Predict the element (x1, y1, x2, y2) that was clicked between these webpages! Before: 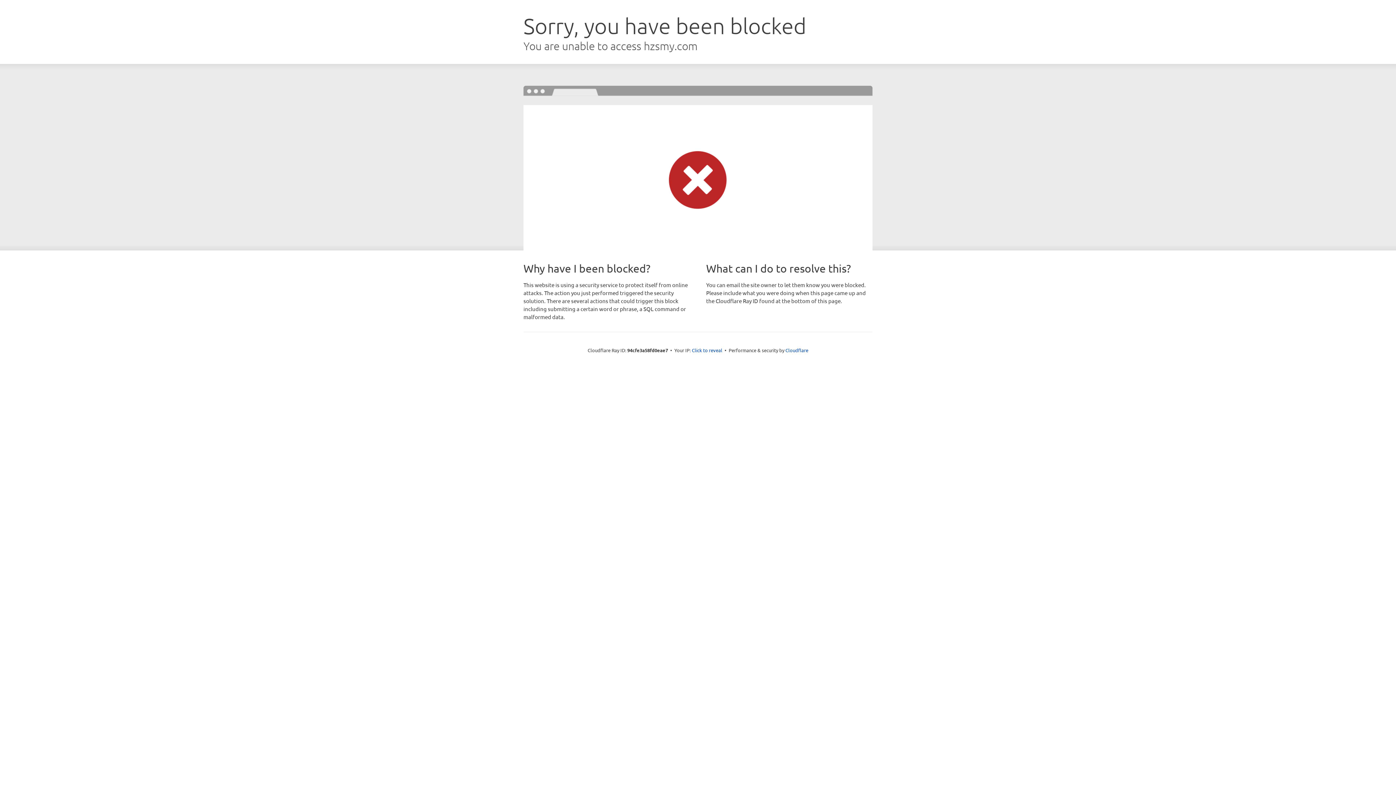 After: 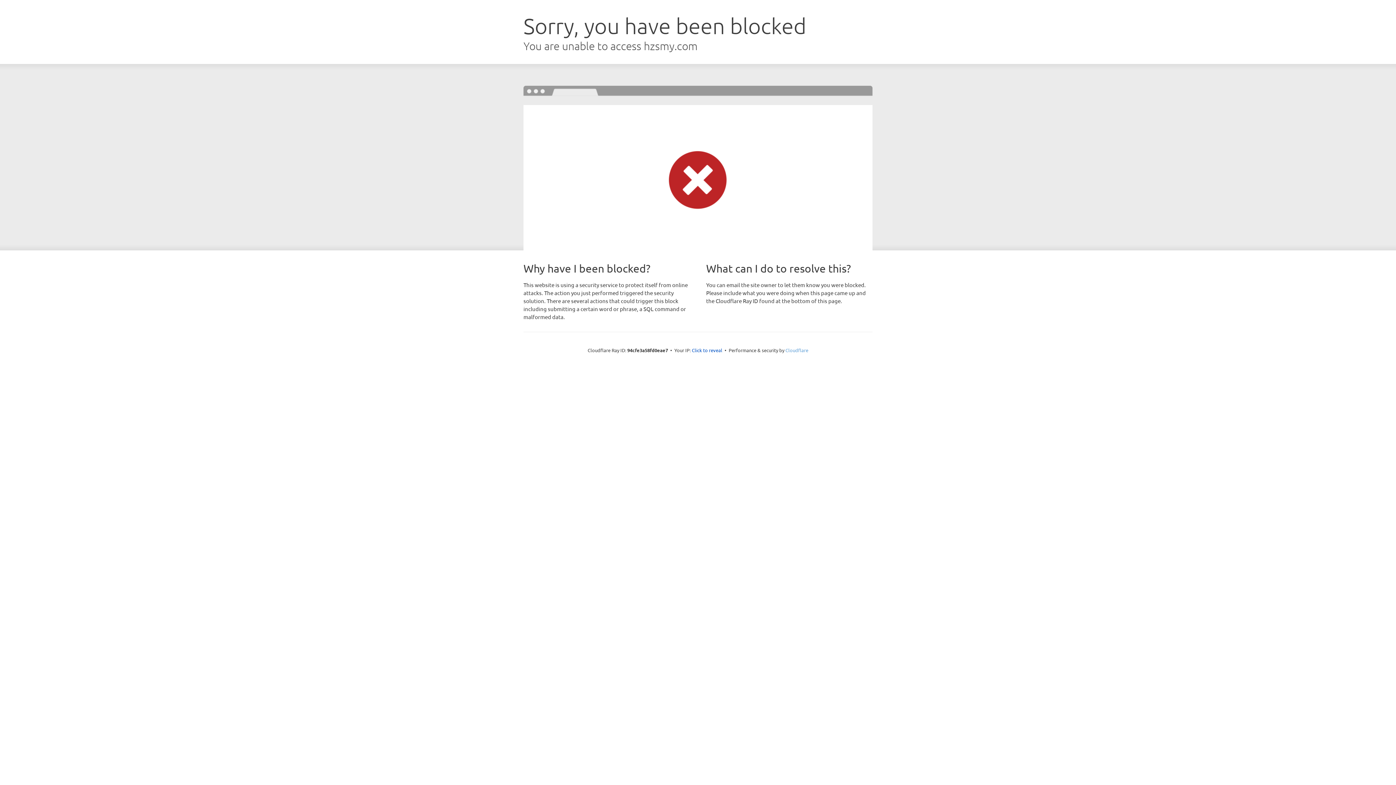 Action: label: Cloudflare bbox: (785, 347, 808, 353)